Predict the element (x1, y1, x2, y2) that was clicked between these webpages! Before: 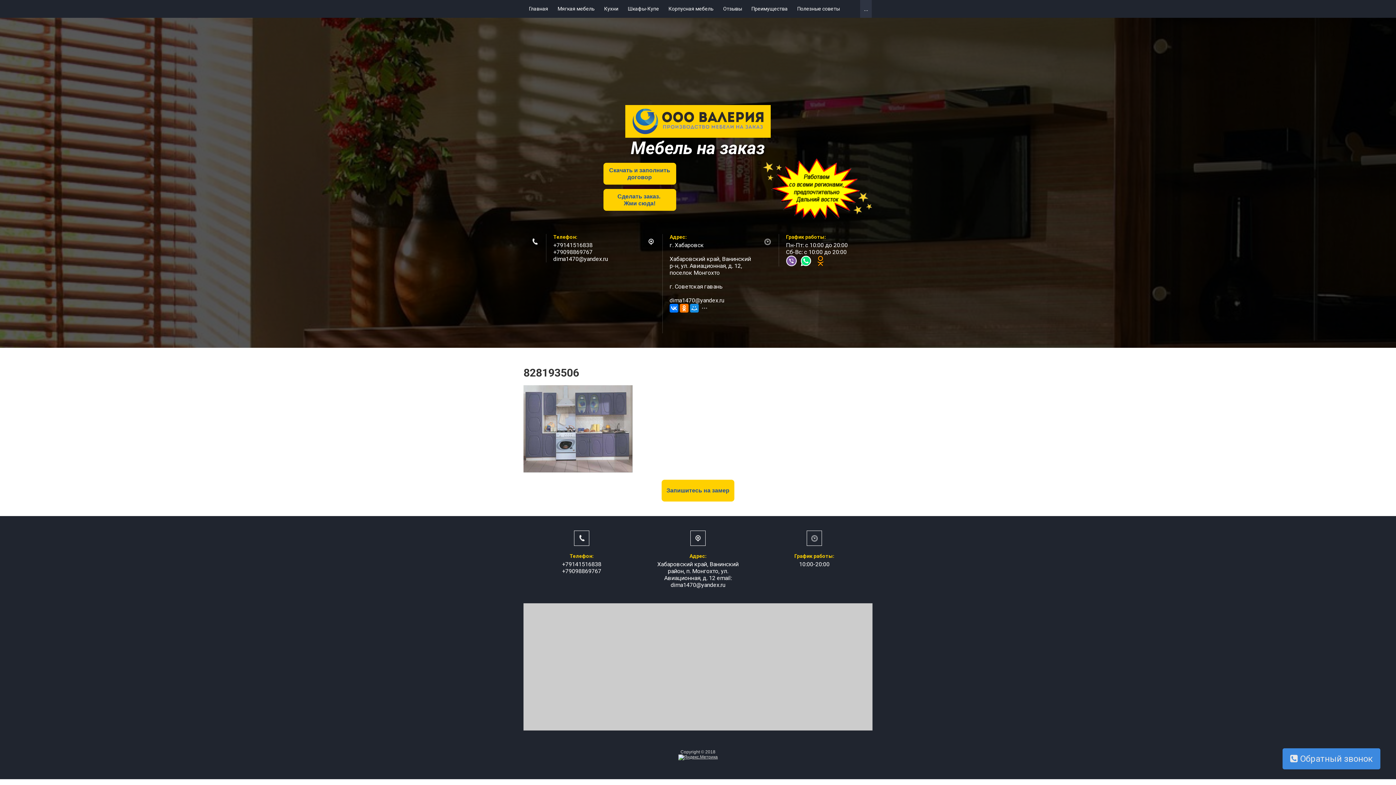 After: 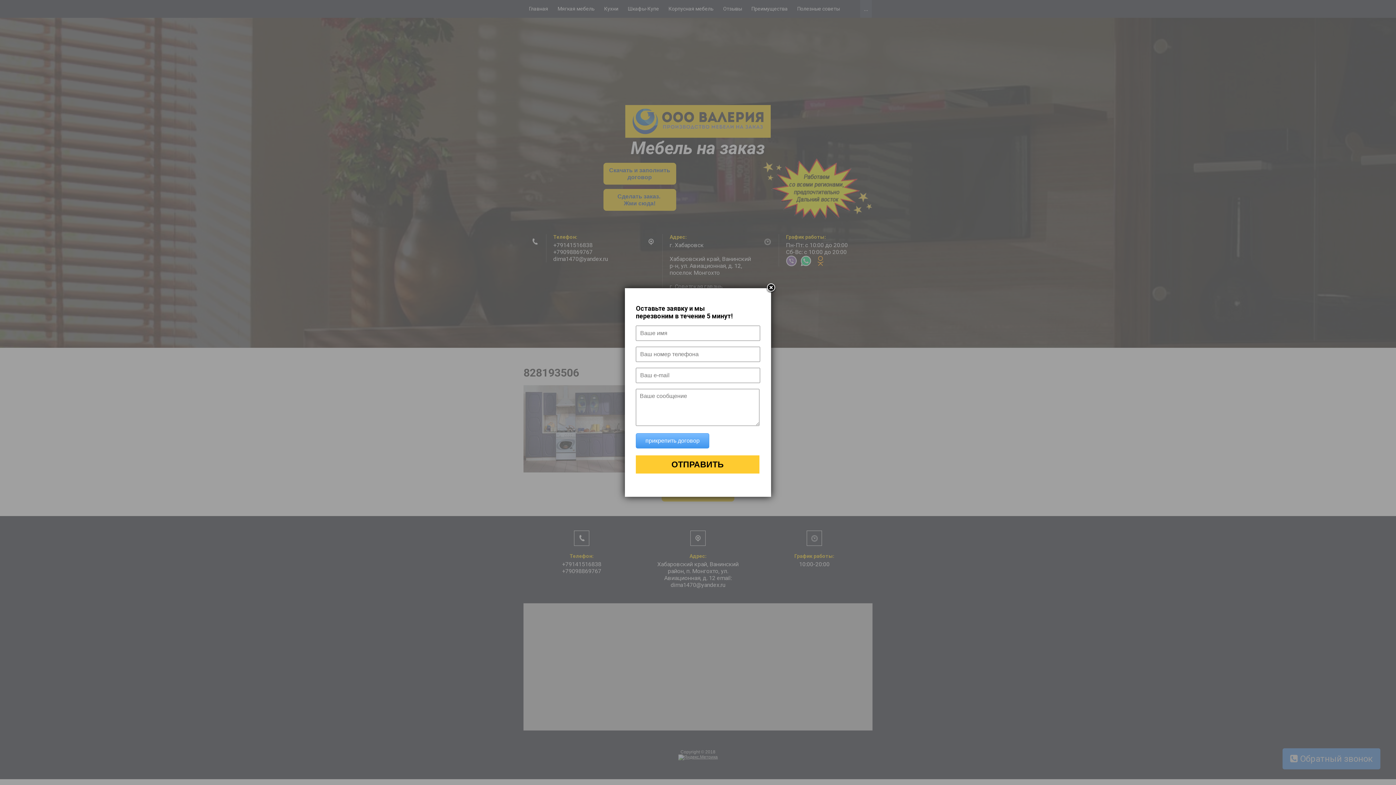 Action: label: Запишитесь на замер bbox: (661, 479, 734, 501)